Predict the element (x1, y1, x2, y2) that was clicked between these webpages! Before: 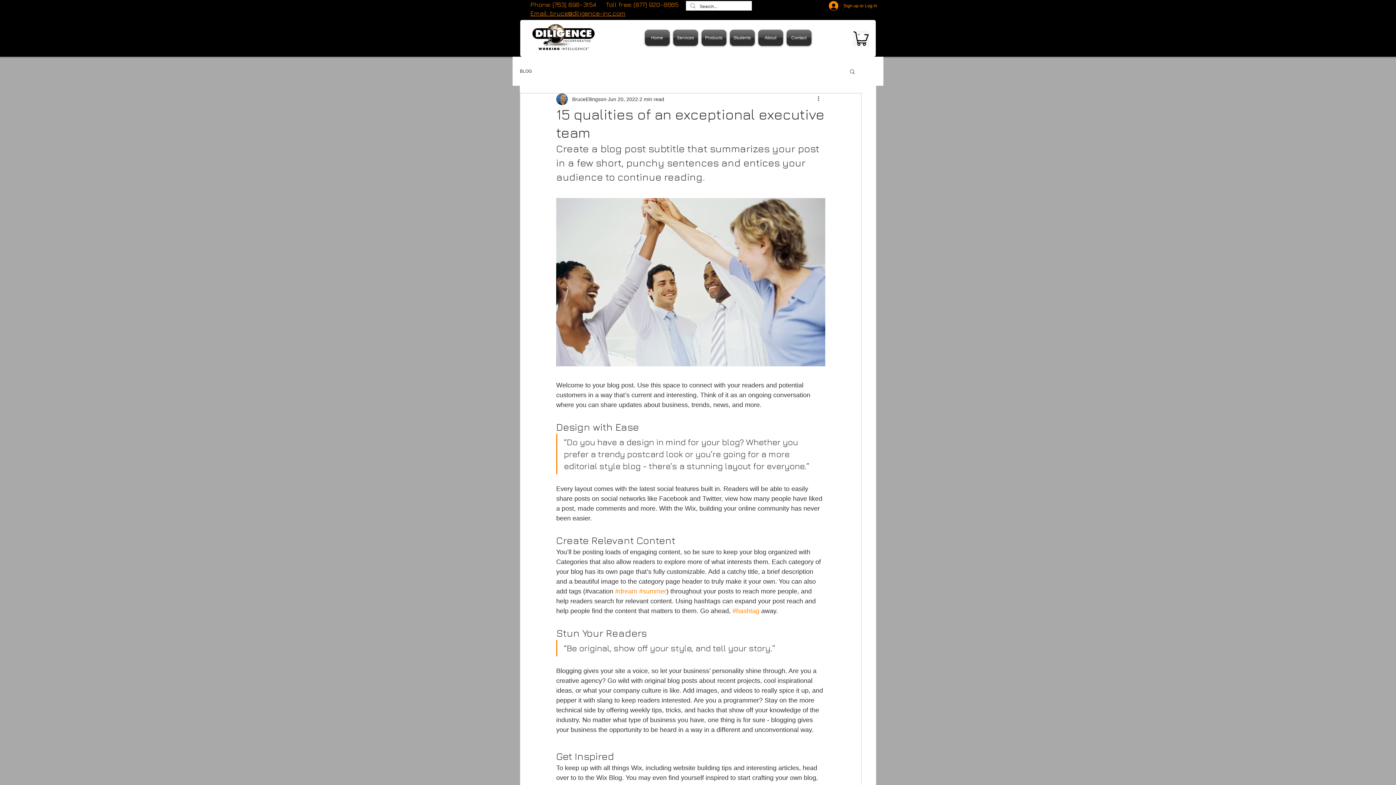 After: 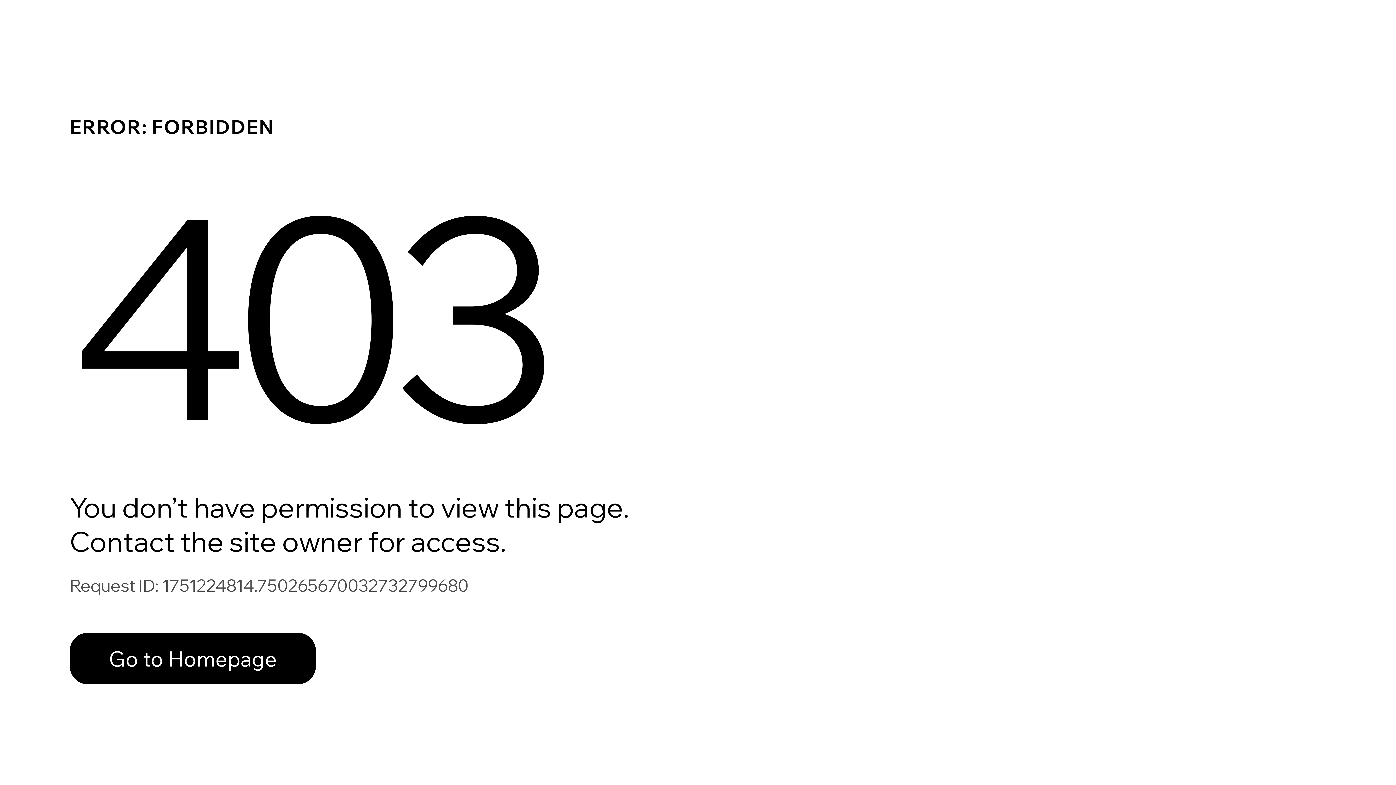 Action: bbox: (572, 95, 606, 103) label: BruceEllingson